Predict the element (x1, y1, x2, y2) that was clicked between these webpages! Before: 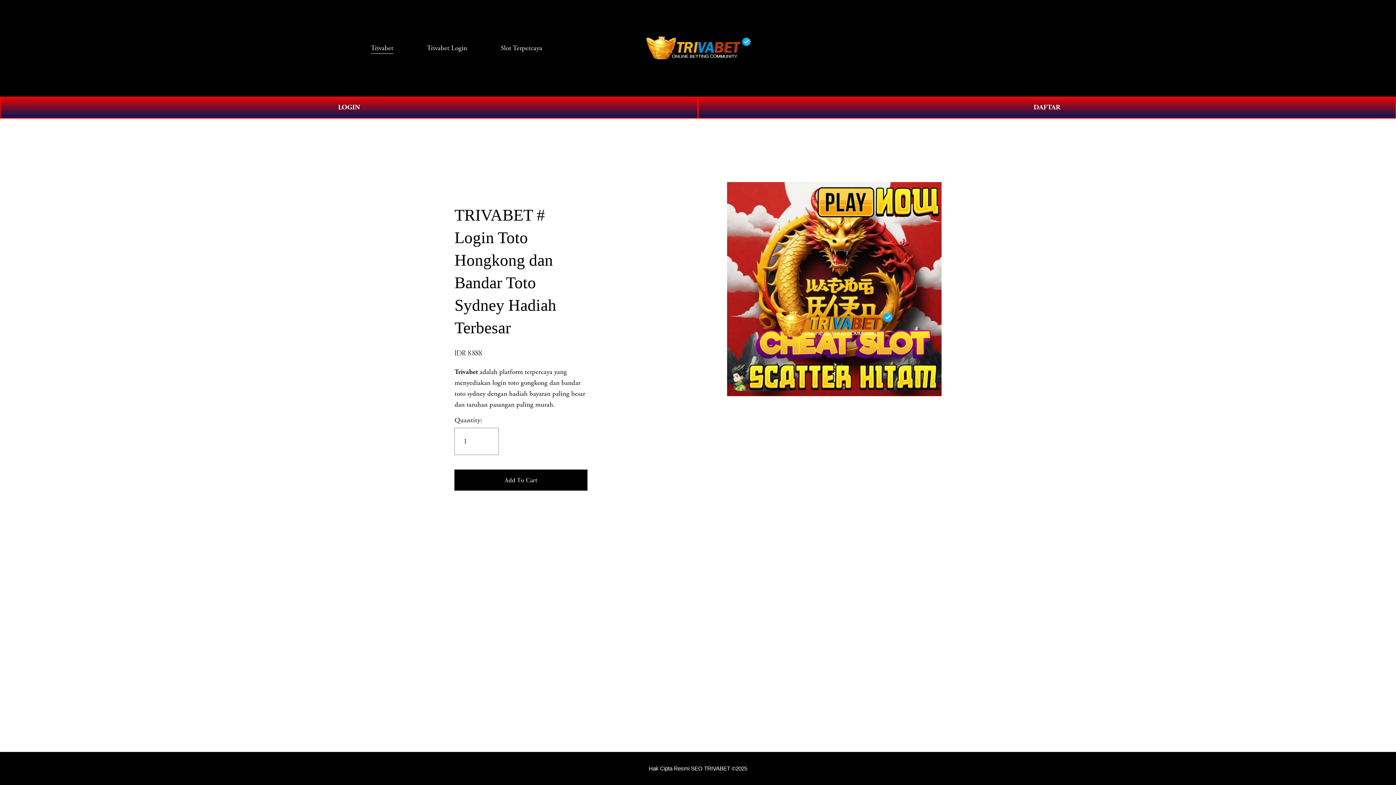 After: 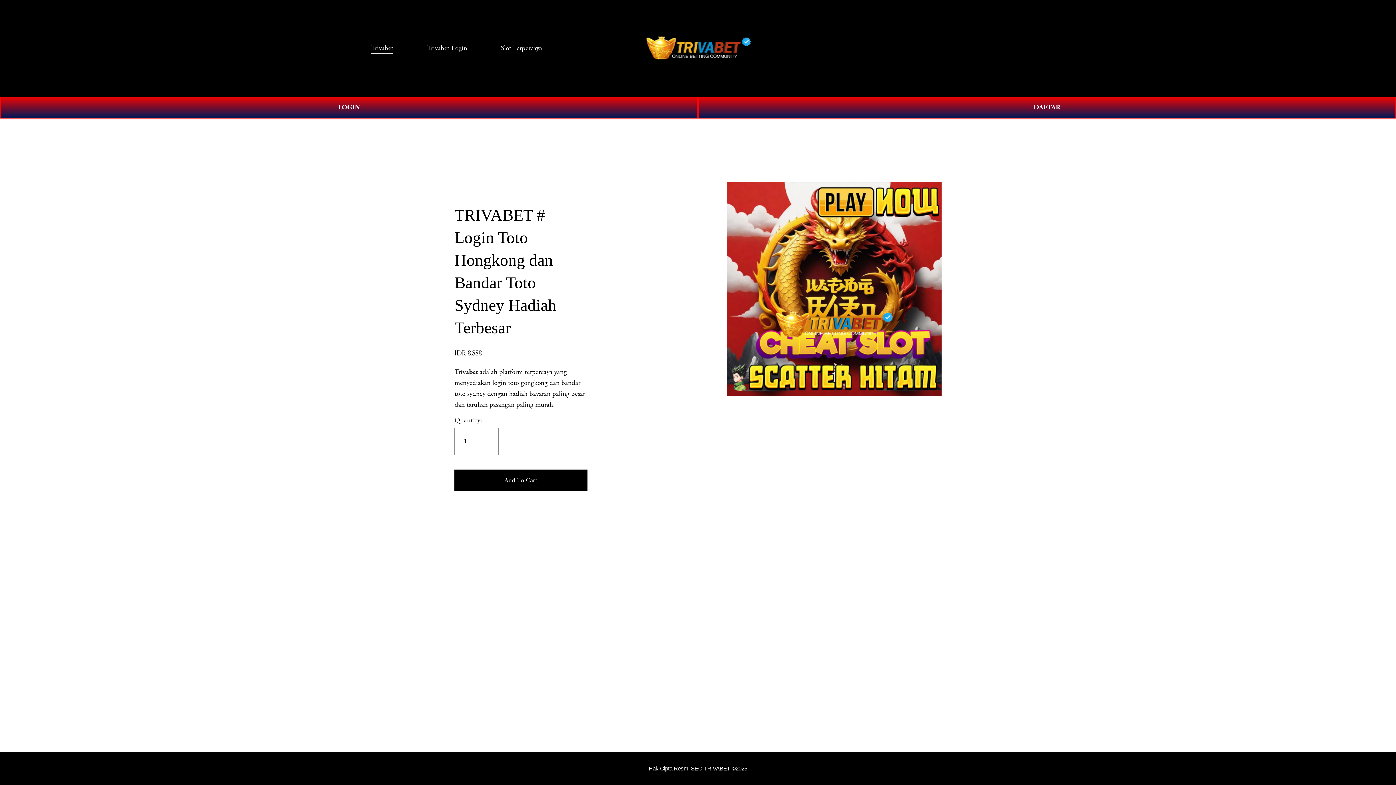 Action: bbox: (648, 765, 747, 772) label: Hak Cipta Resmi SEO TRIVABET ©2025